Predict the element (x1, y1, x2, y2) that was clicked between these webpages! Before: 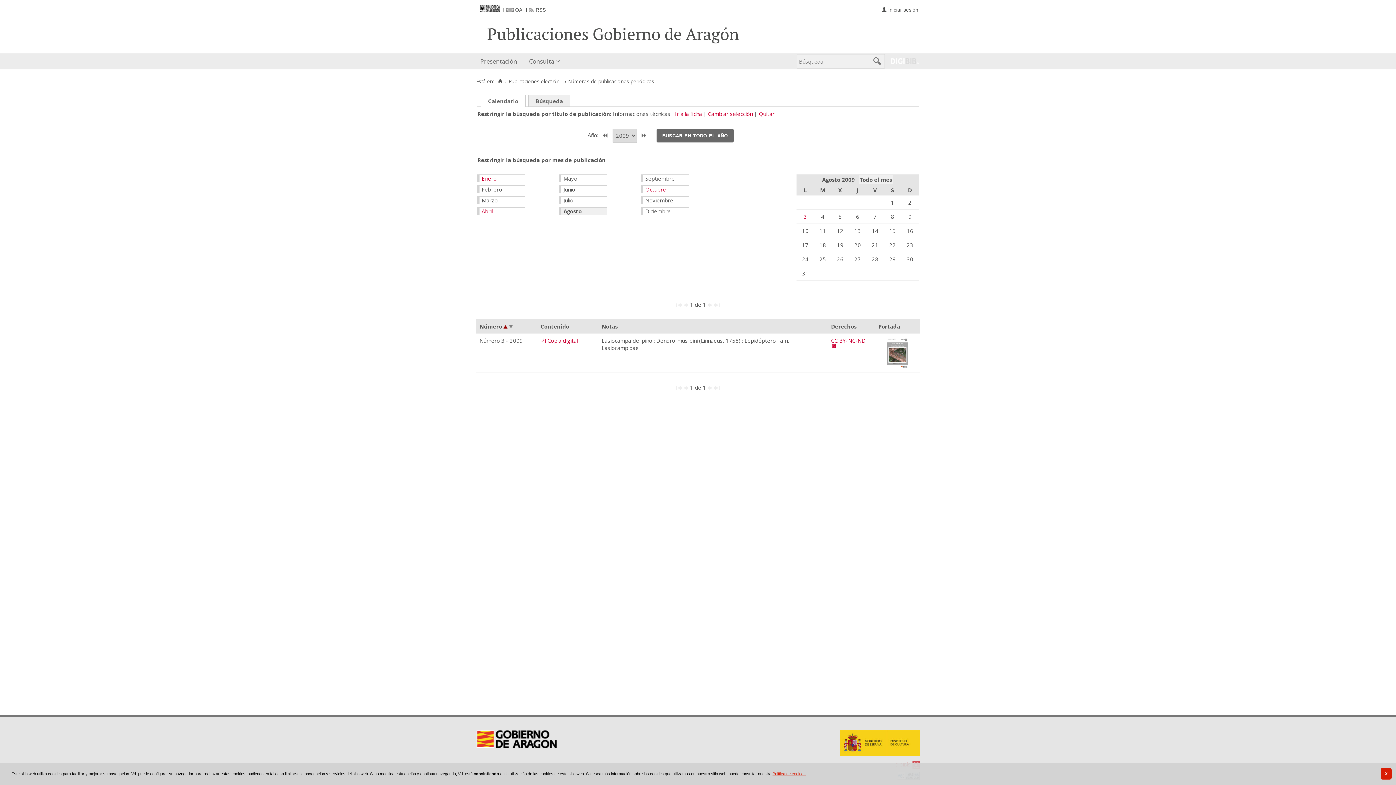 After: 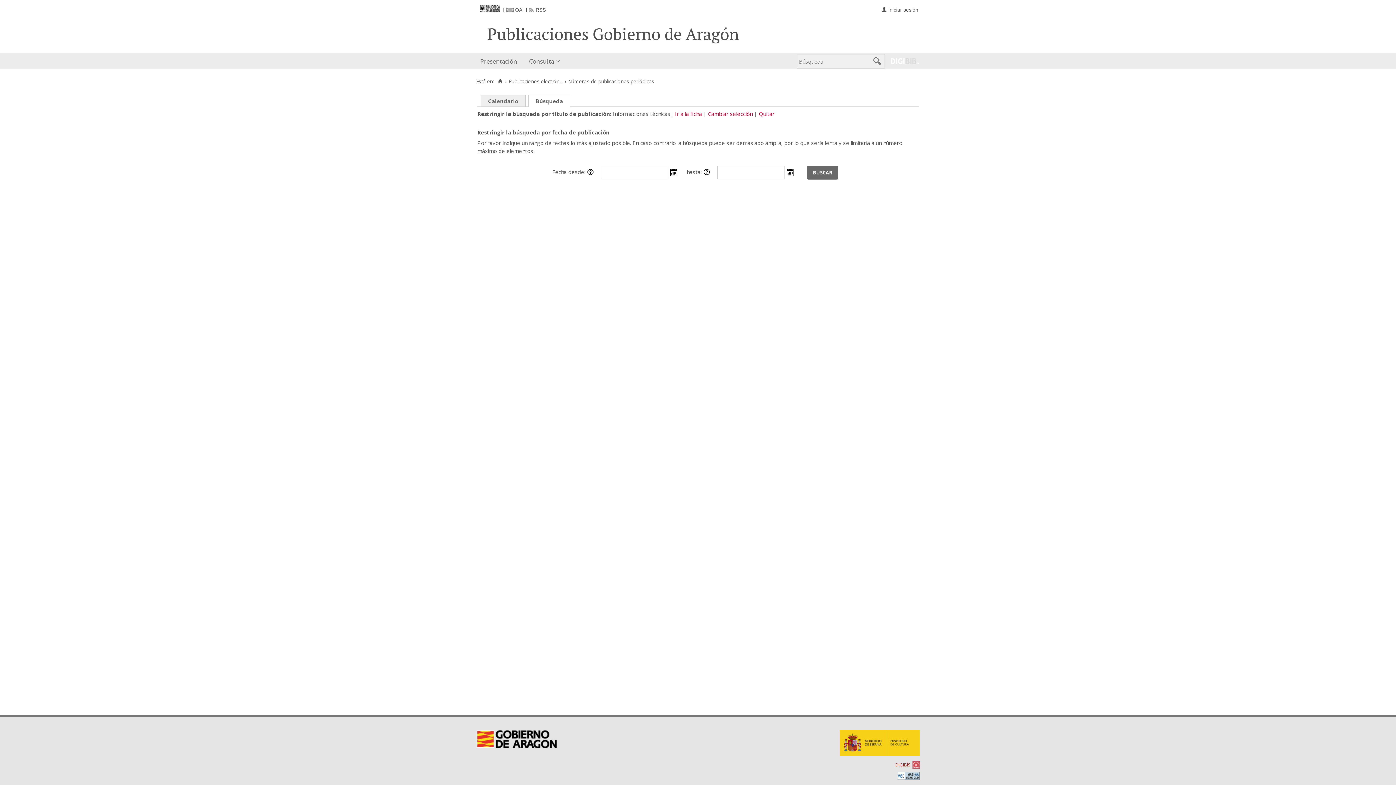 Action: bbox: (528, 95, 570, 106) label: Búsqueda